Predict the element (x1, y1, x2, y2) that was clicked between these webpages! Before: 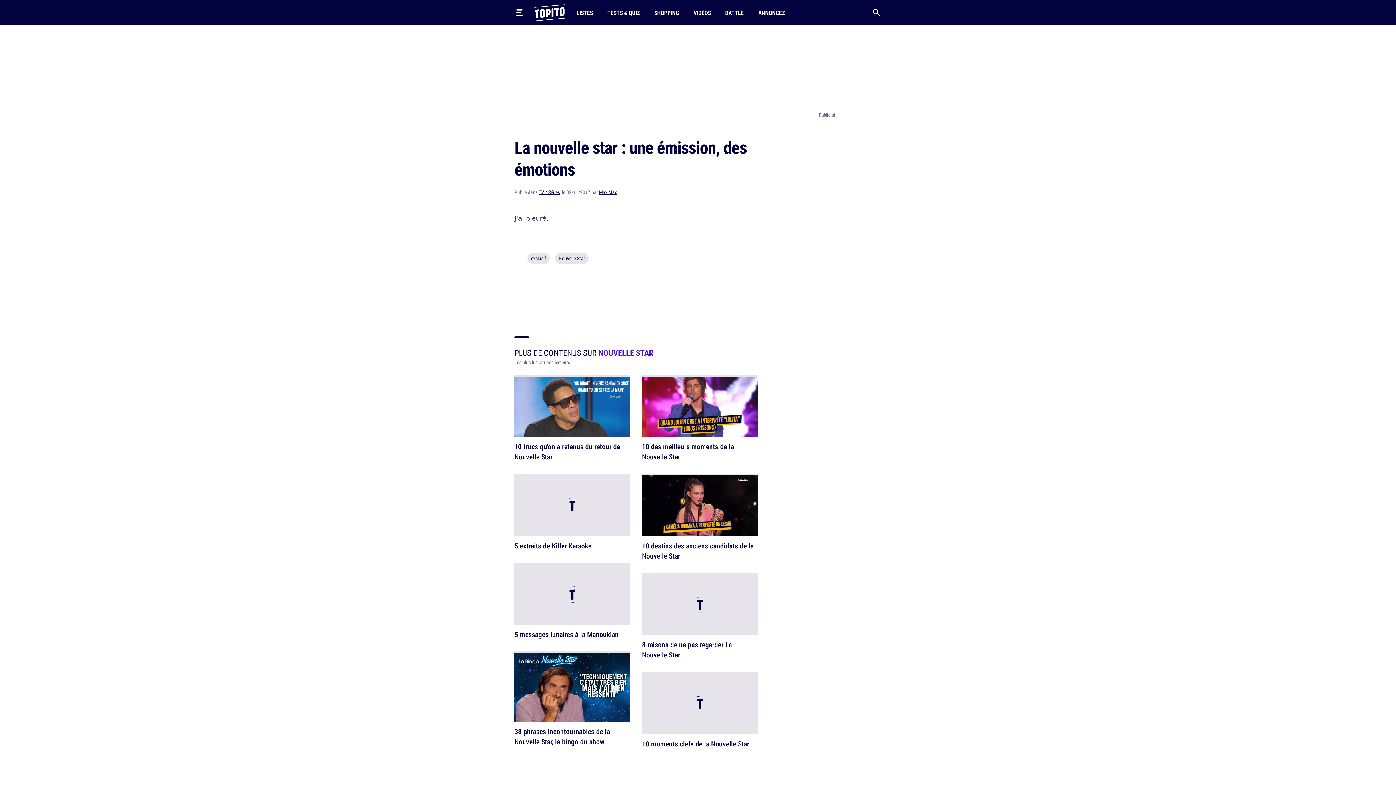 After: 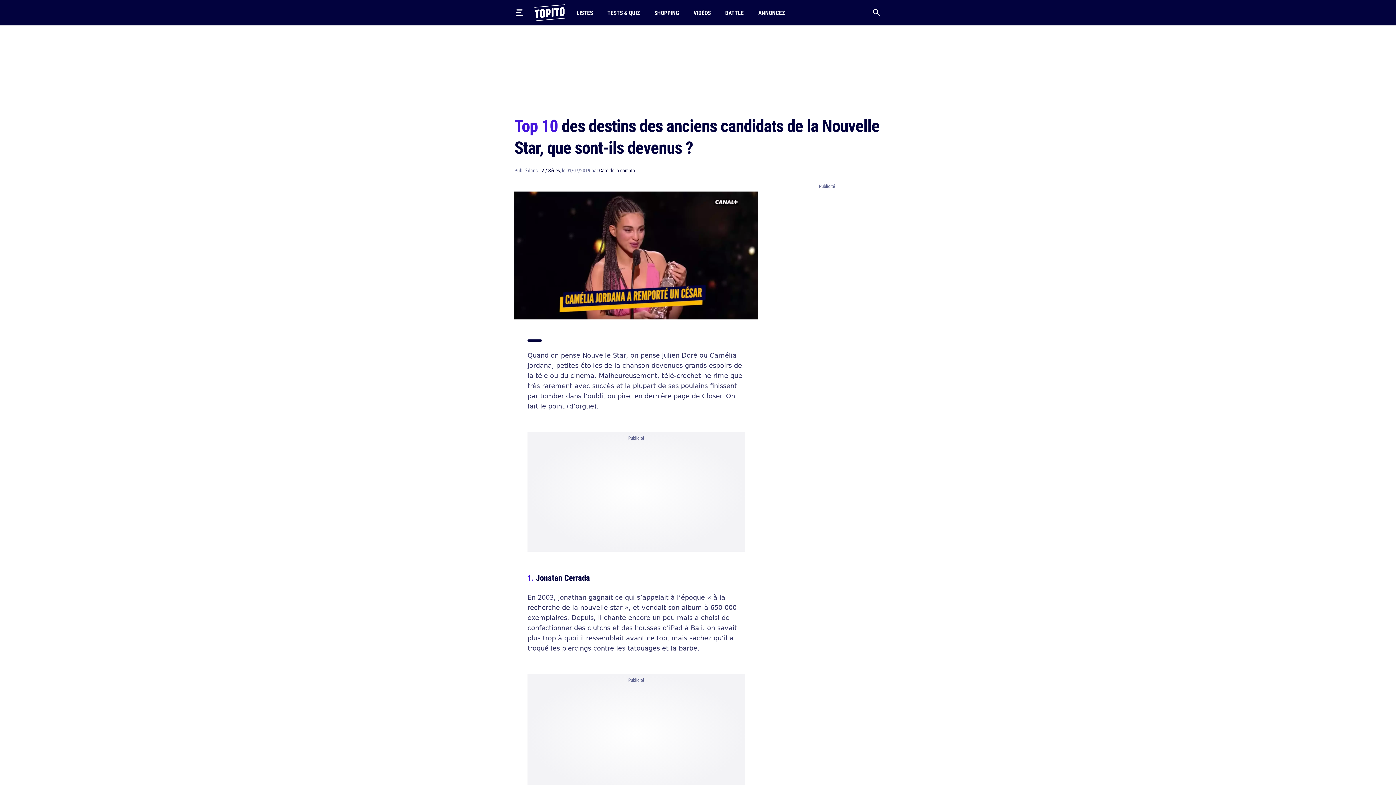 Action: bbox: (642, 540, 753, 560) label: 10 destins des anciens candidats de la Nouvelle Star